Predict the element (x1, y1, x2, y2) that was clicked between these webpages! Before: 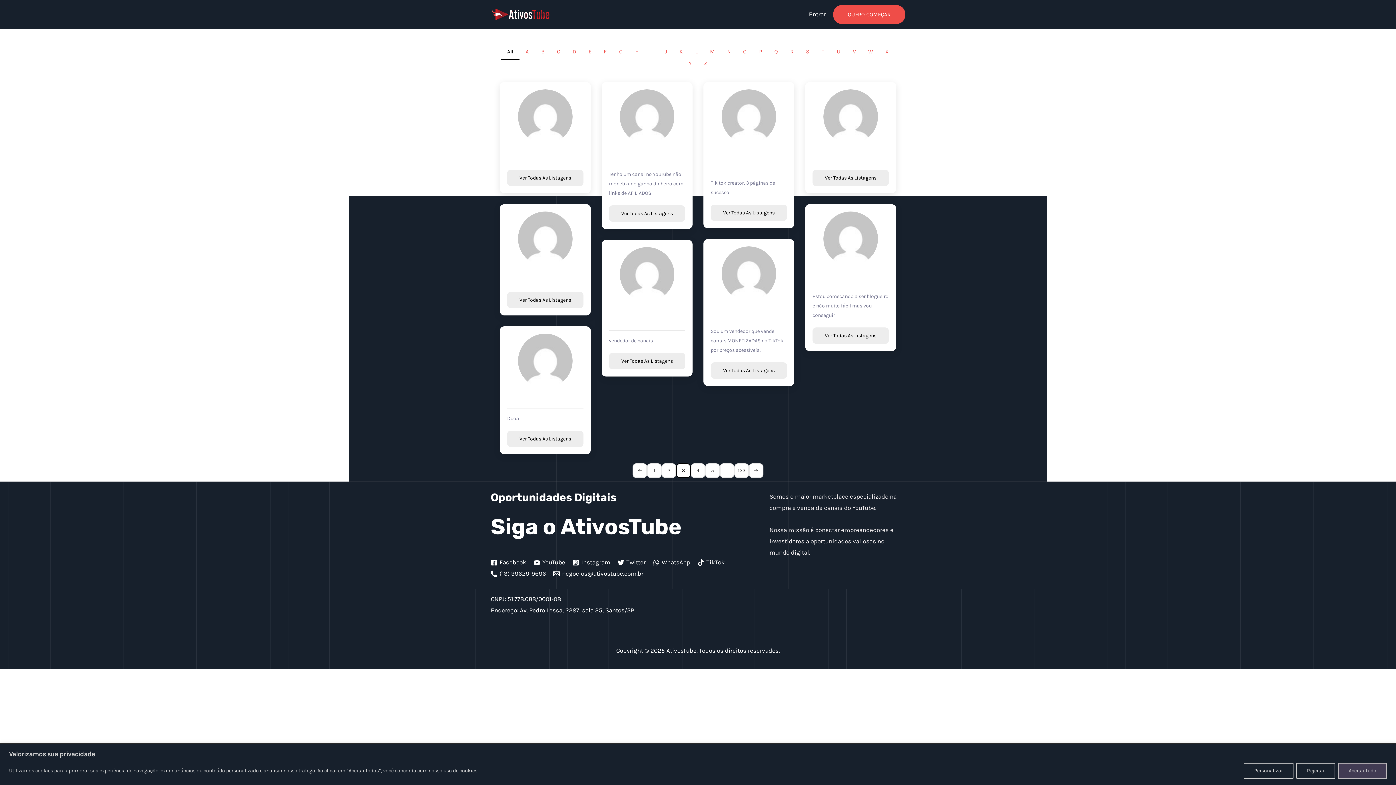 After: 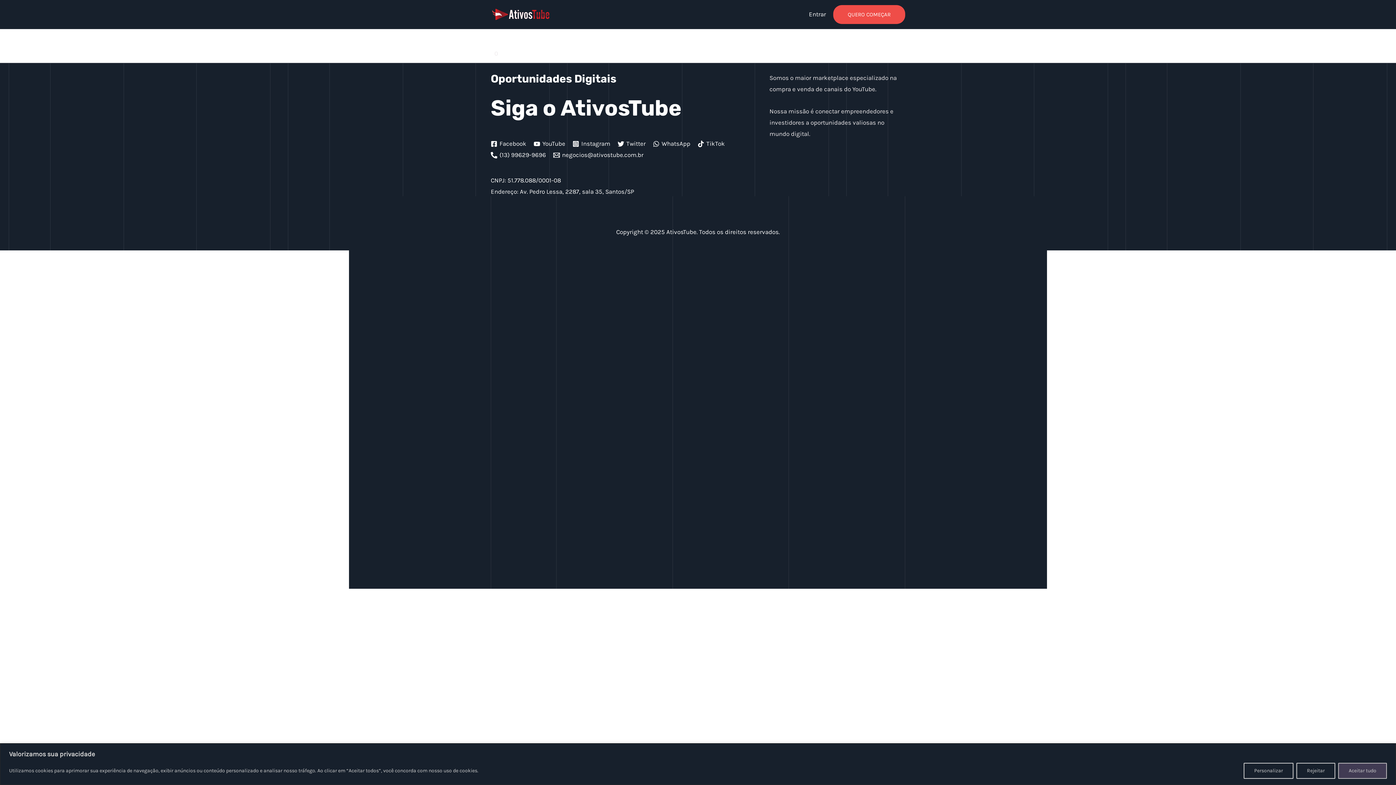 Action: label: G bbox: (613, 48, 629, 59)